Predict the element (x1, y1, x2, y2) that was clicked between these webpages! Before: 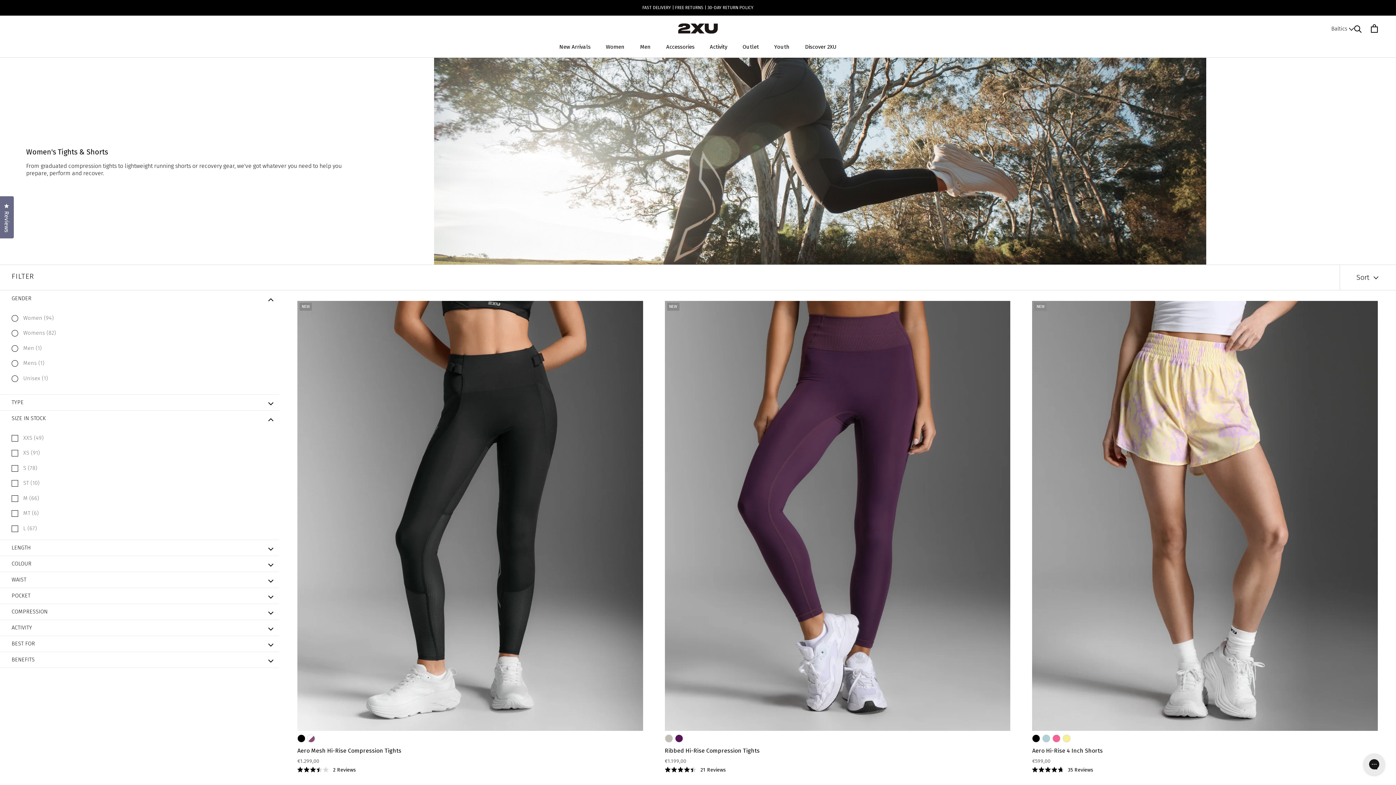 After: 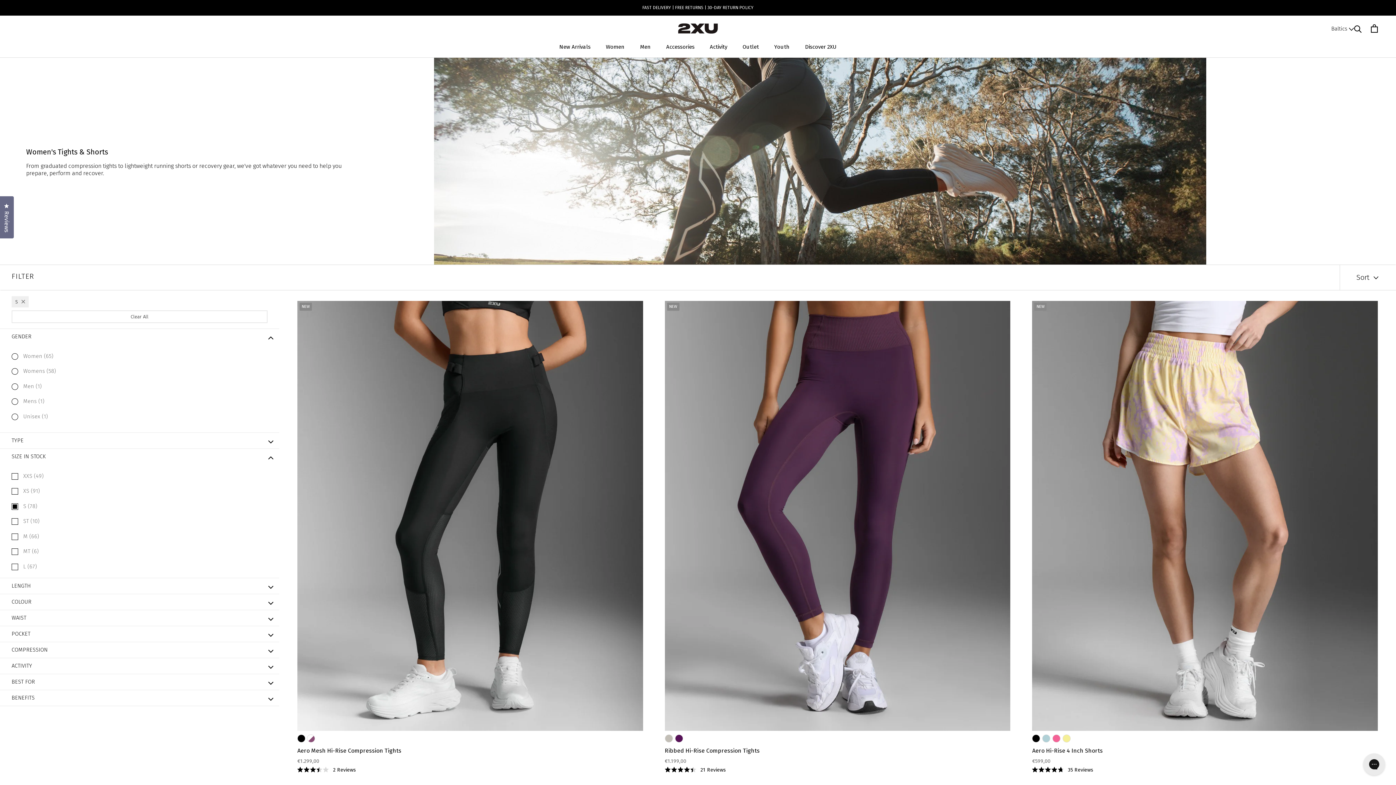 Action: bbox: (11, 464, 37, 471) label: S (78)